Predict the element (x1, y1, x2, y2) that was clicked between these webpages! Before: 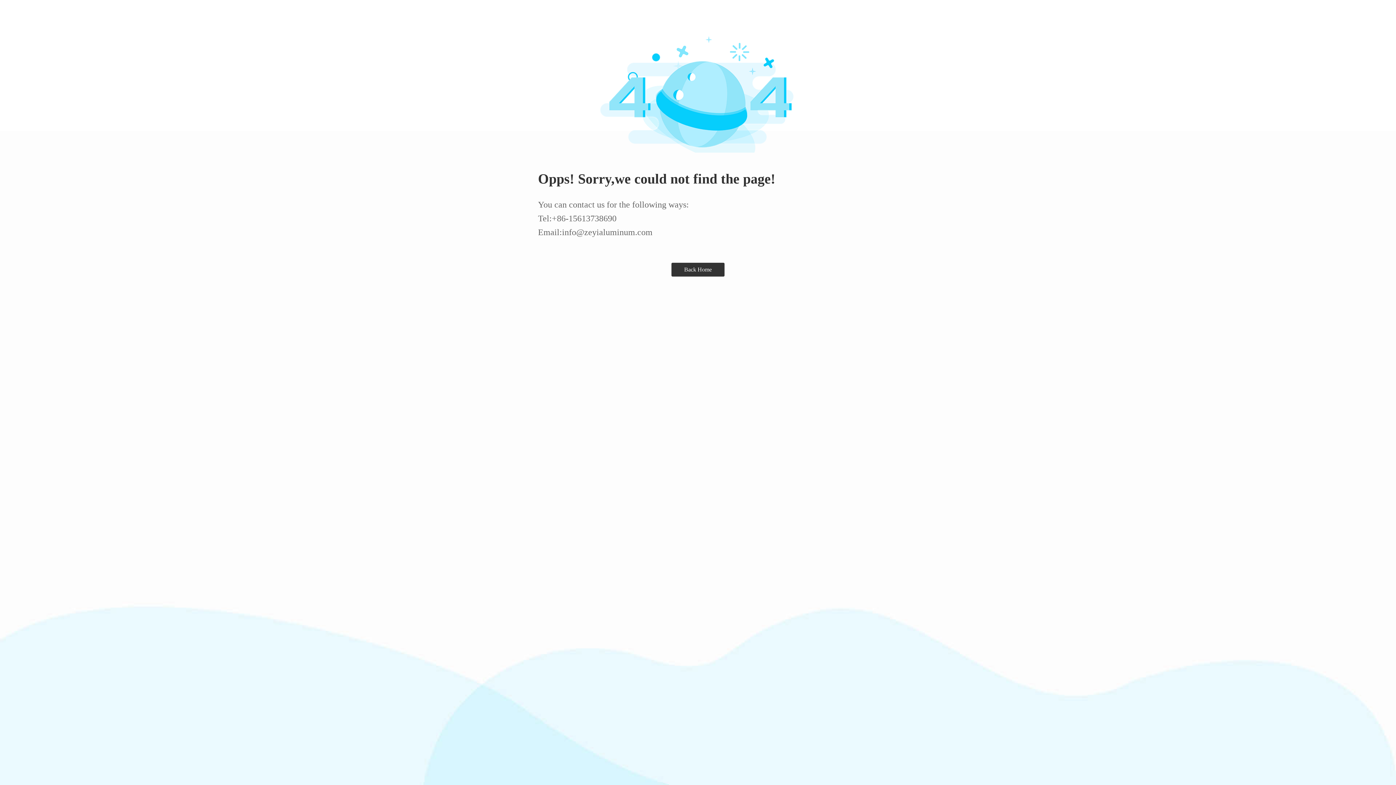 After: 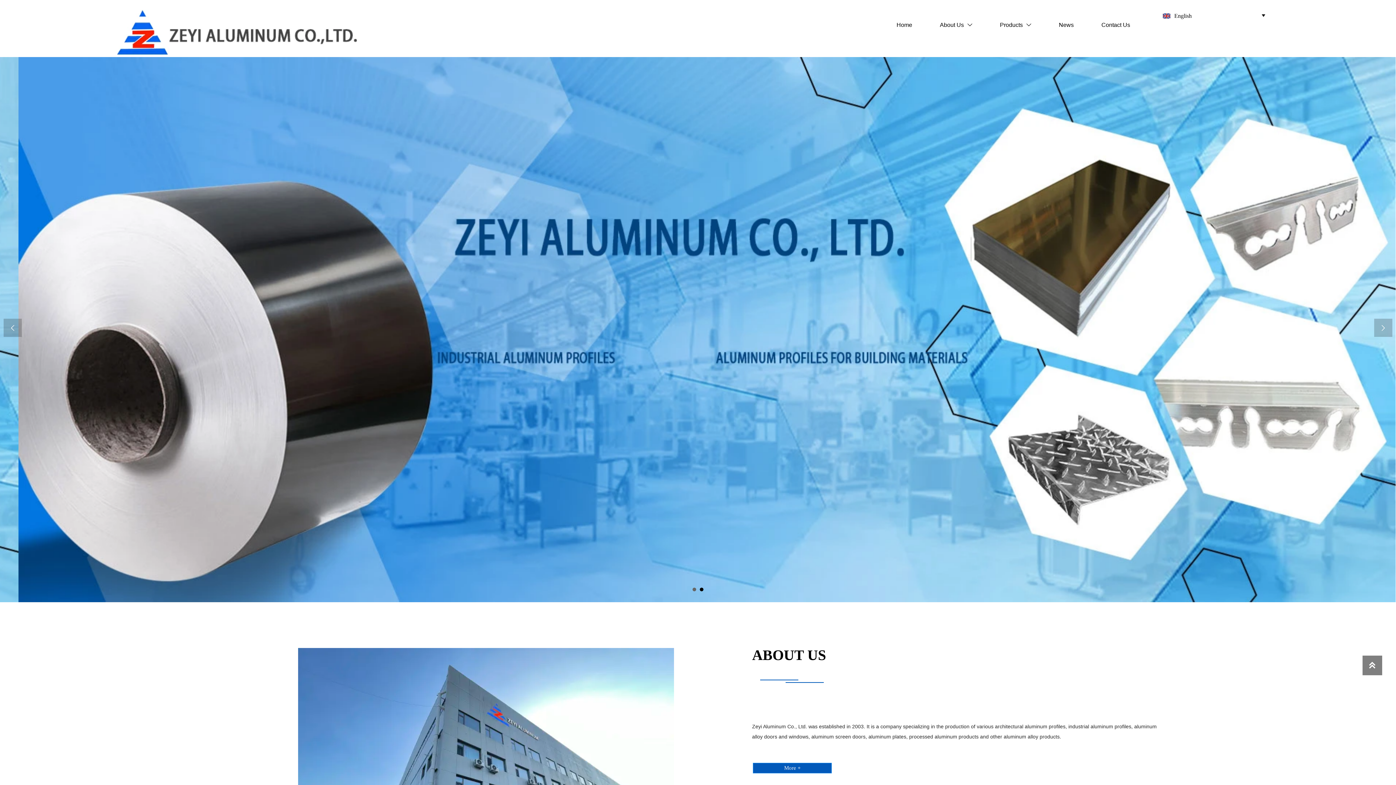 Action: bbox: (671, 262, 724, 276) label: Back Home